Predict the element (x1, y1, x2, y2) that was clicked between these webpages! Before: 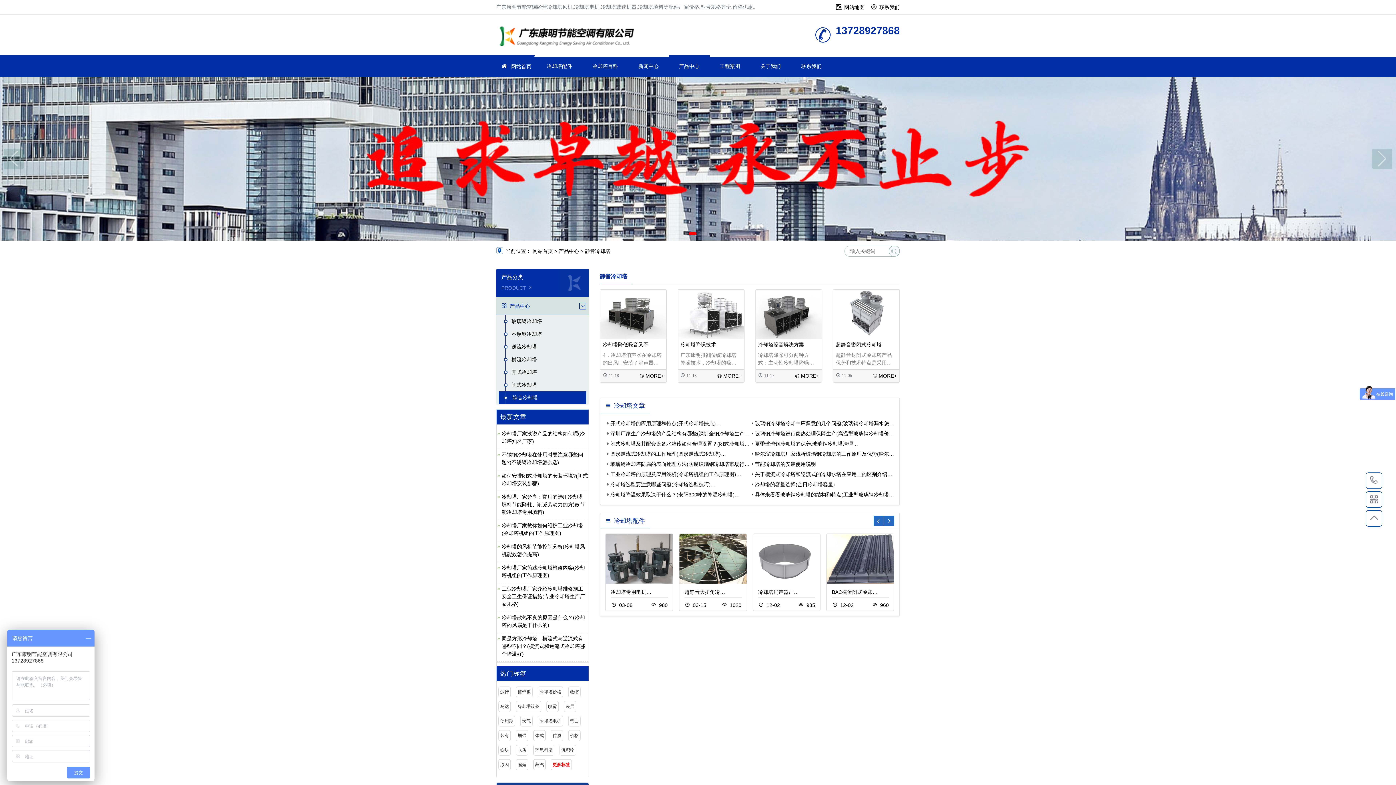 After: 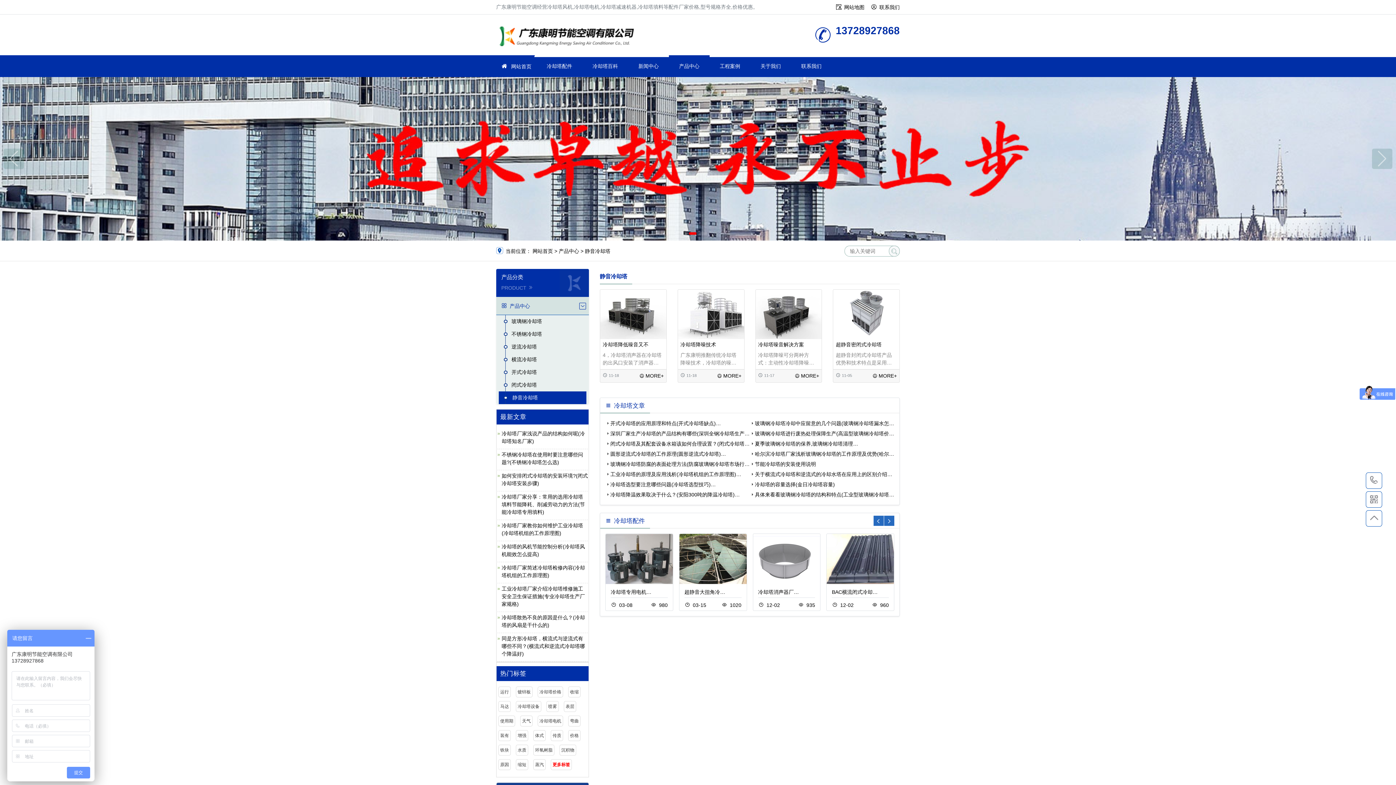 Action: bbox: (889, 245, 900, 256)